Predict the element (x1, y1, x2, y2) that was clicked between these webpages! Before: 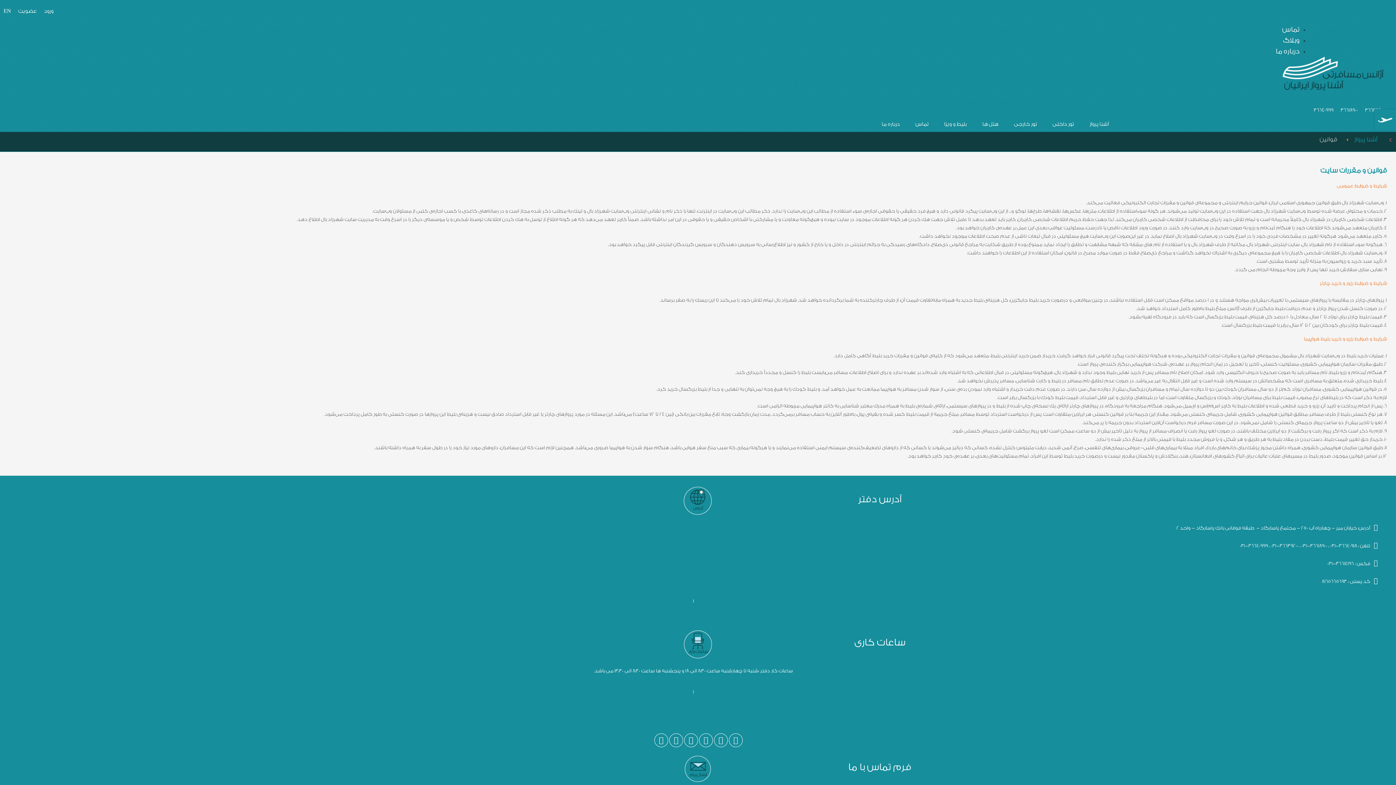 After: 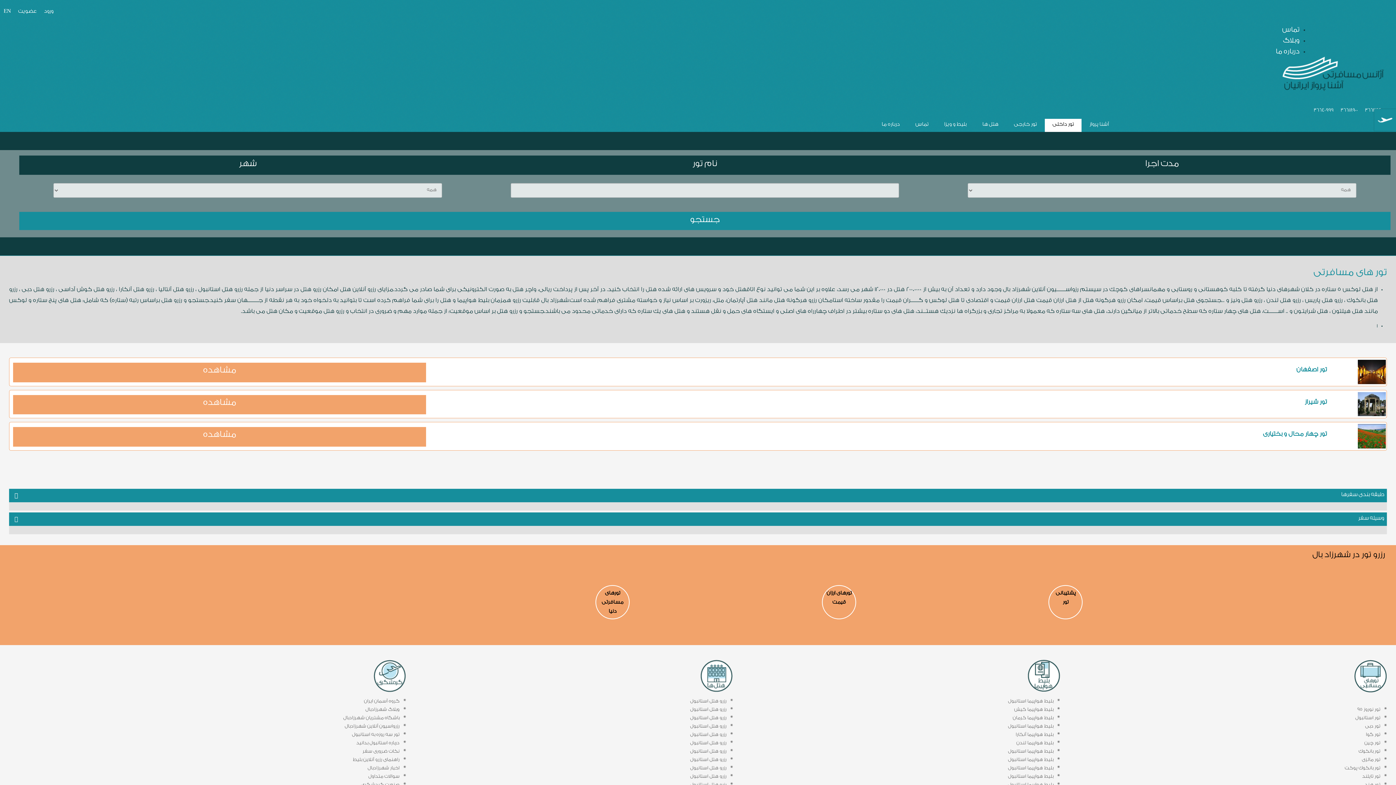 Action: bbox: (1045, 118, 1081, 132) label: تور داخلی